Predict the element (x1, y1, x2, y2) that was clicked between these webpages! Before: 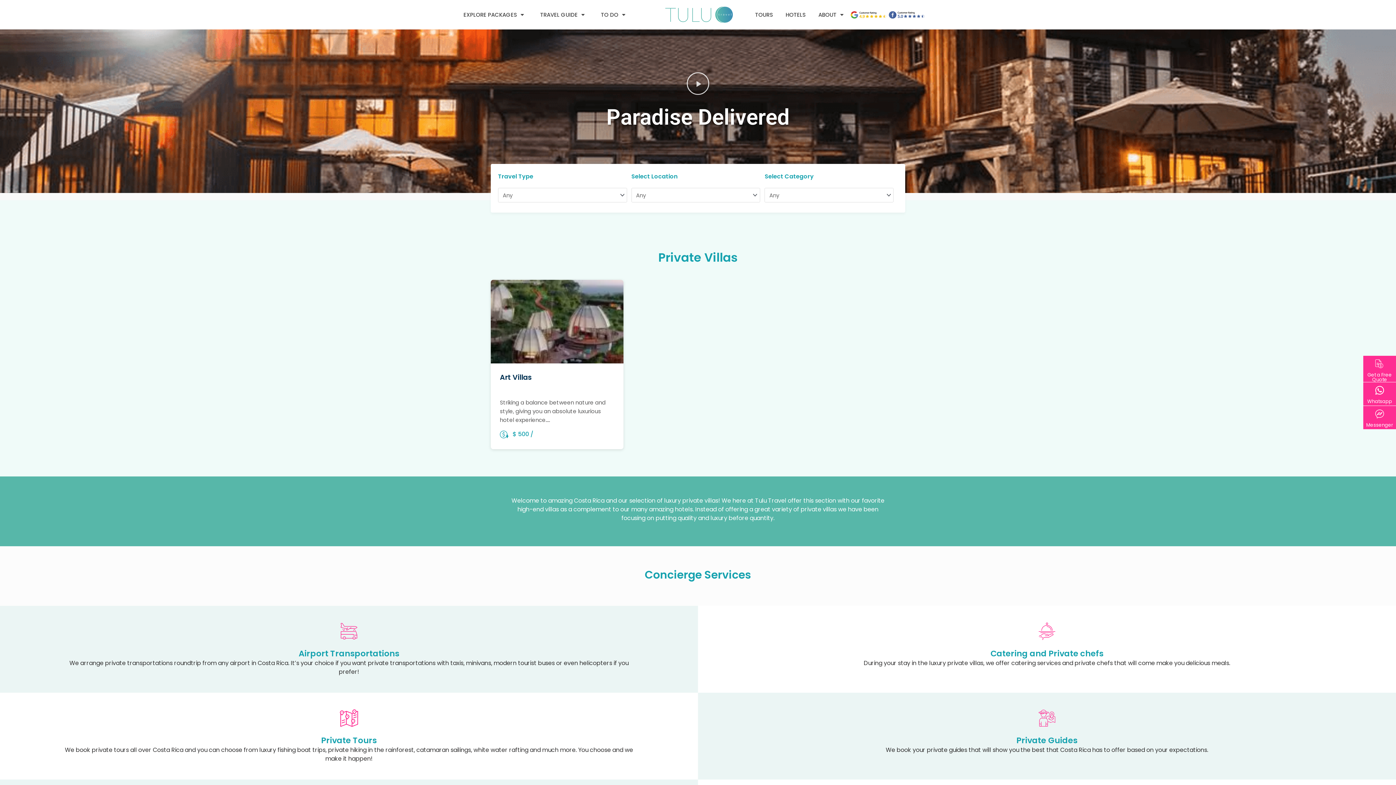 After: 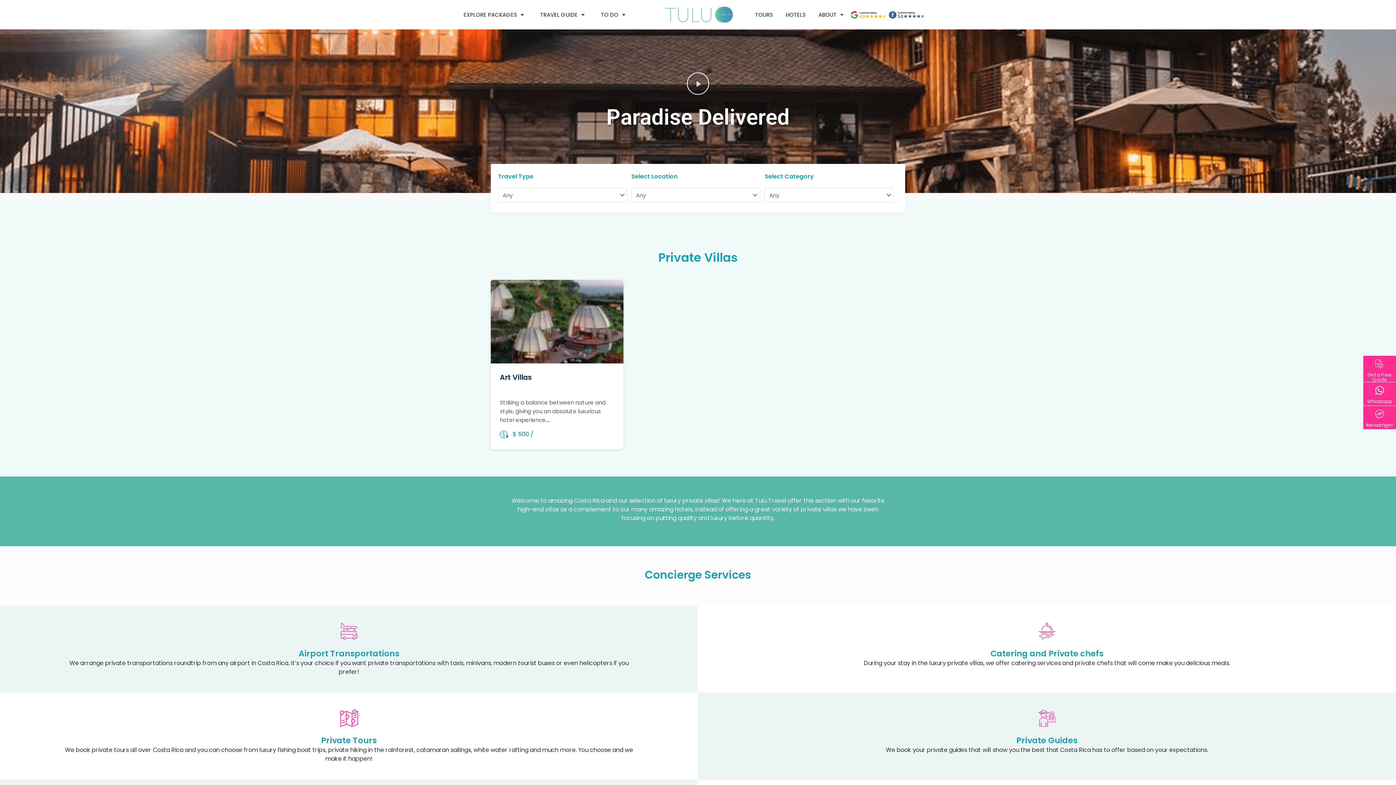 Action: label: Messenger bbox: (1366, 406, 1393, 427)